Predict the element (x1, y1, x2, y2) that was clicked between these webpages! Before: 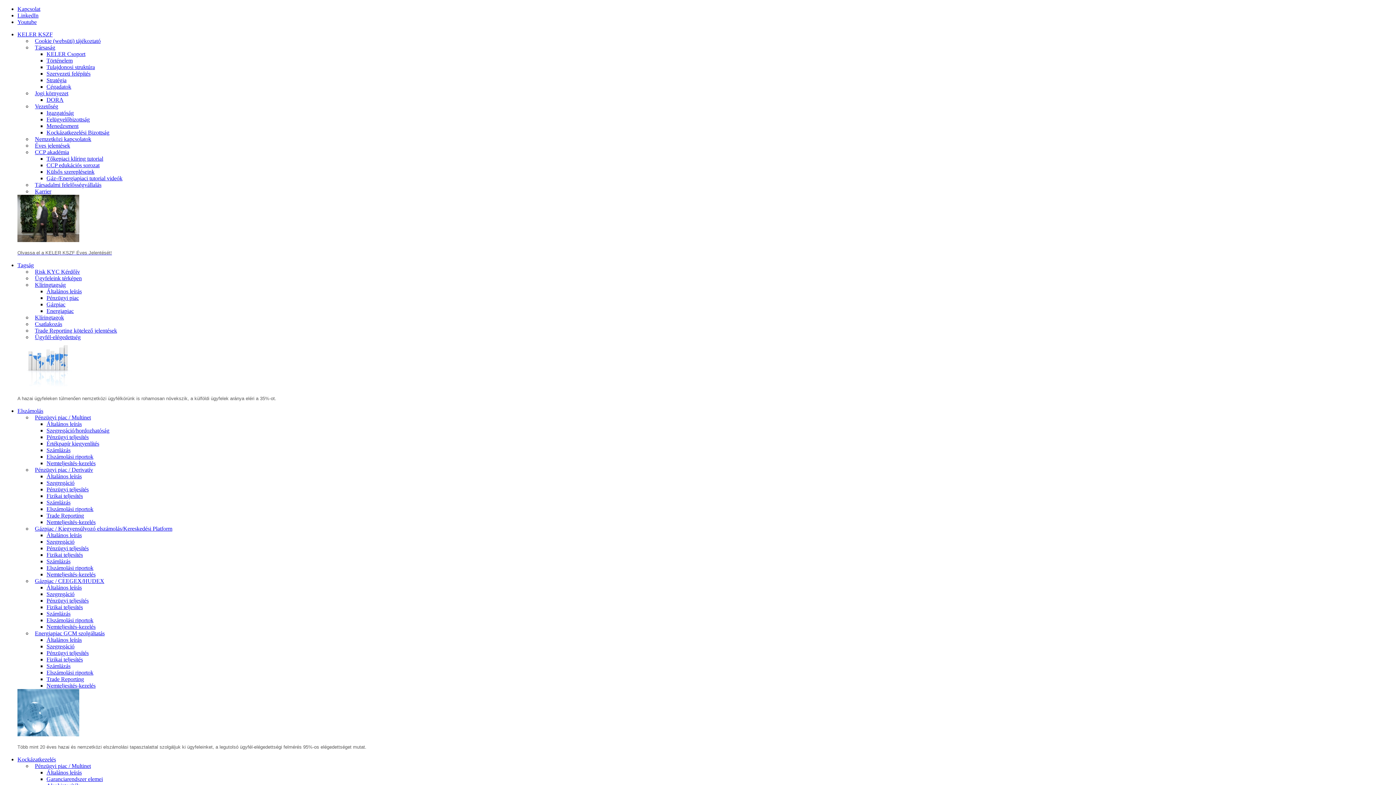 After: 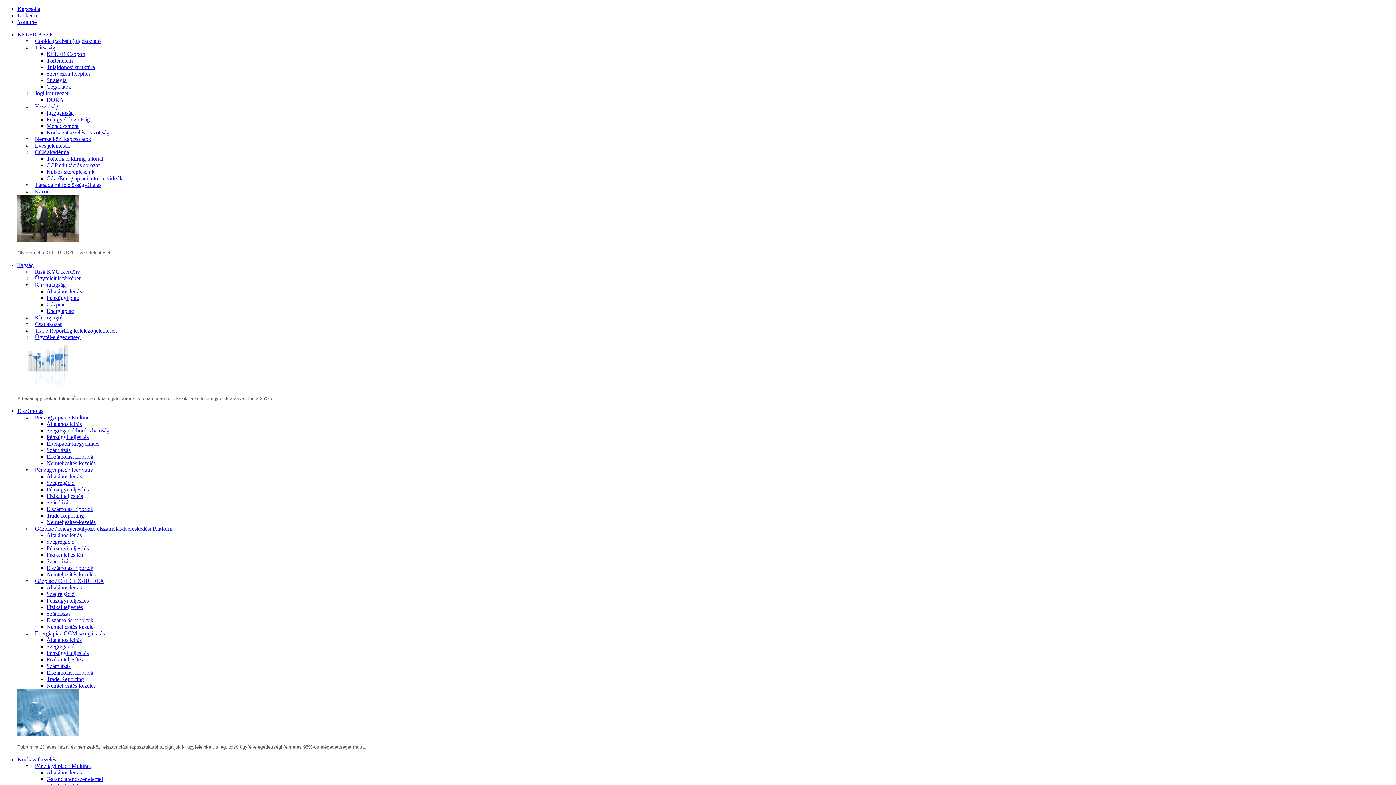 Action: label: Társaság bbox: (46, 77, 66, 83)